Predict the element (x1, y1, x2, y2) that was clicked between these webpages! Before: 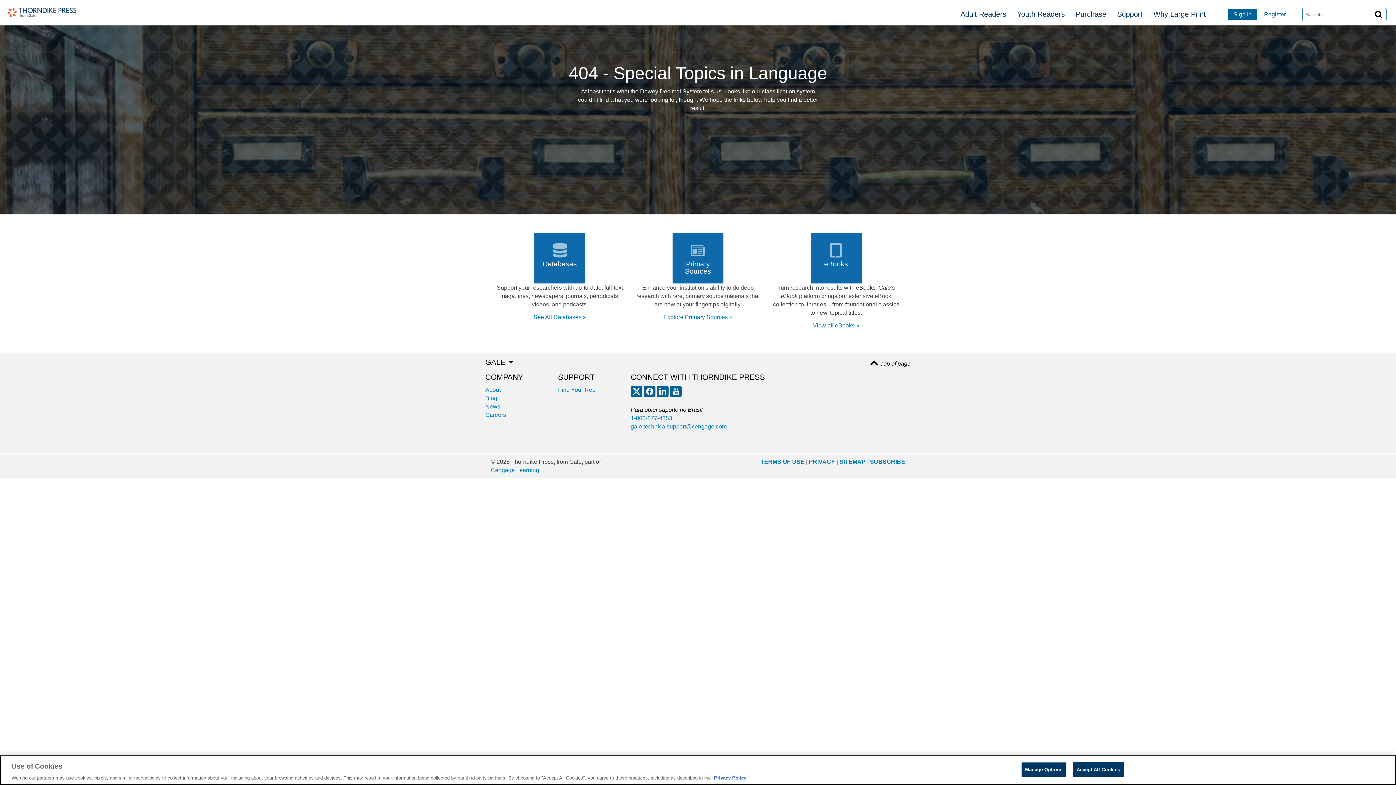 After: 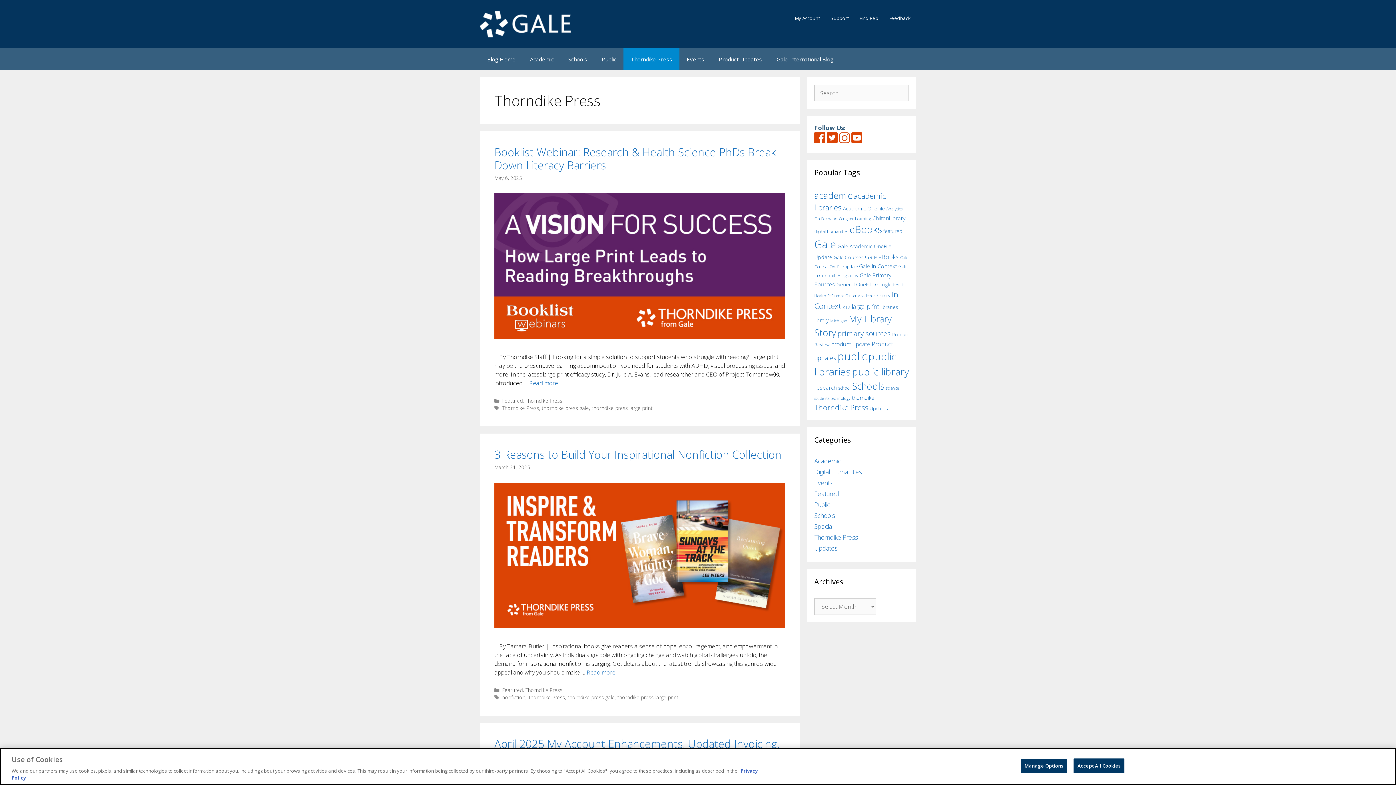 Action: label: Blog bbox: (485, 395, 497, 401)